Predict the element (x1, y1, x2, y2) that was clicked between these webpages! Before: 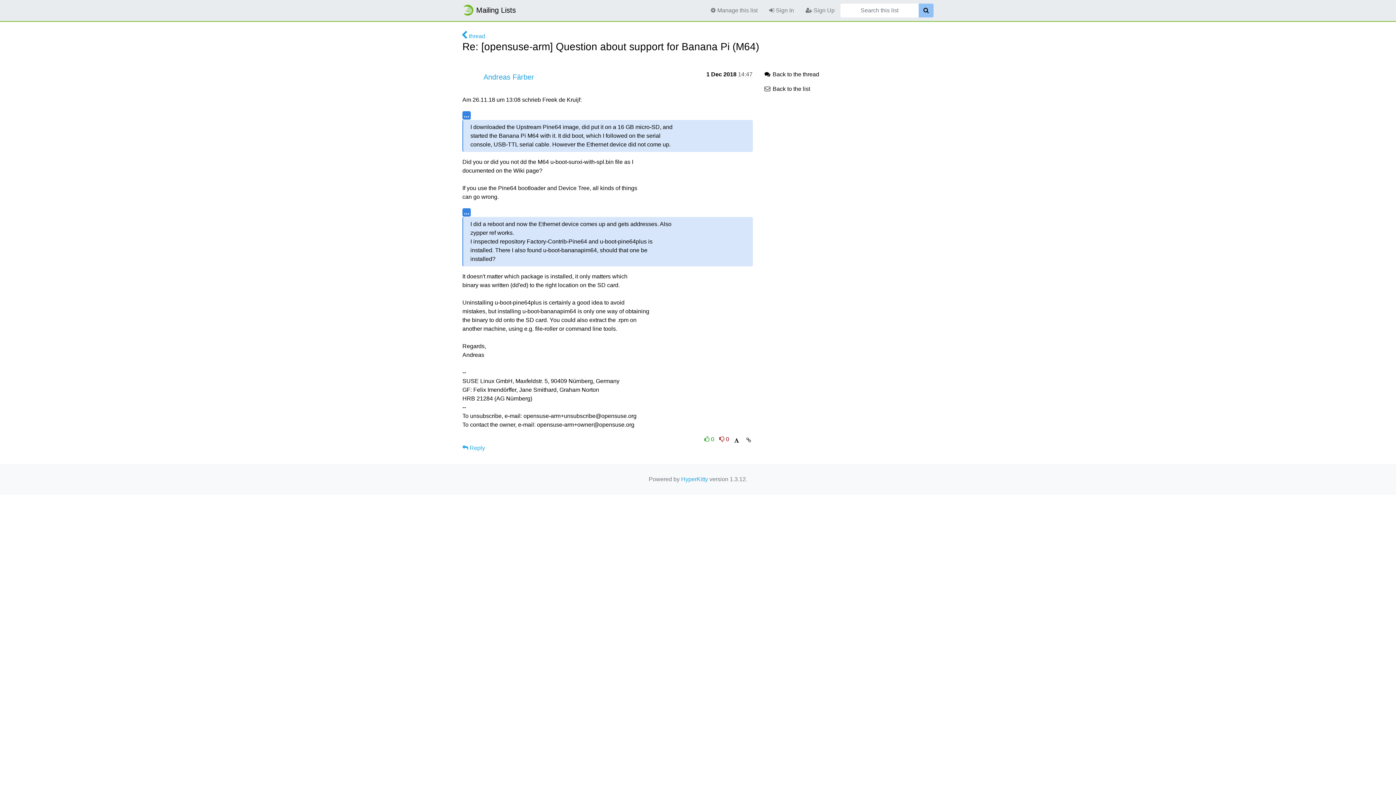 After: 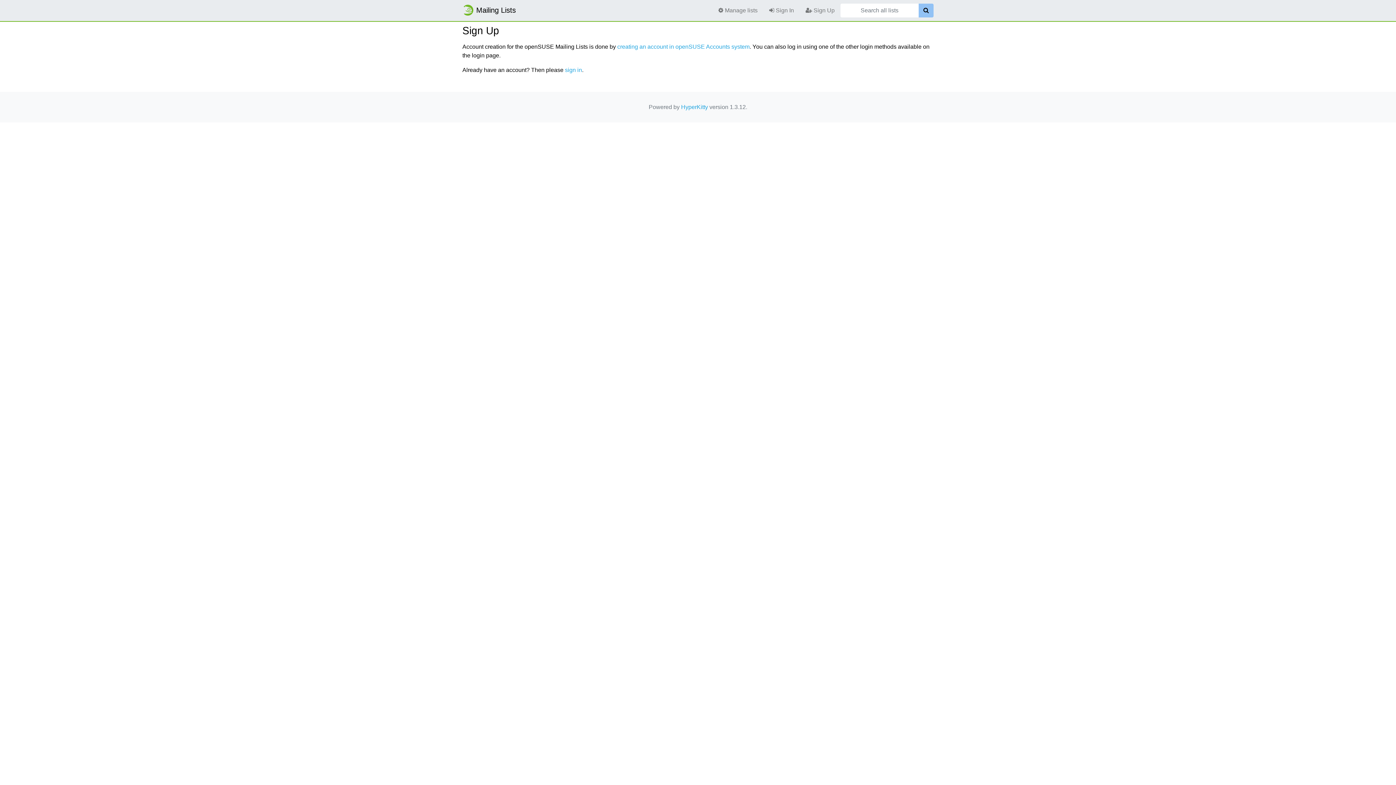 Action: bbox: (800, 3, 840, 17) label:  Sign Up